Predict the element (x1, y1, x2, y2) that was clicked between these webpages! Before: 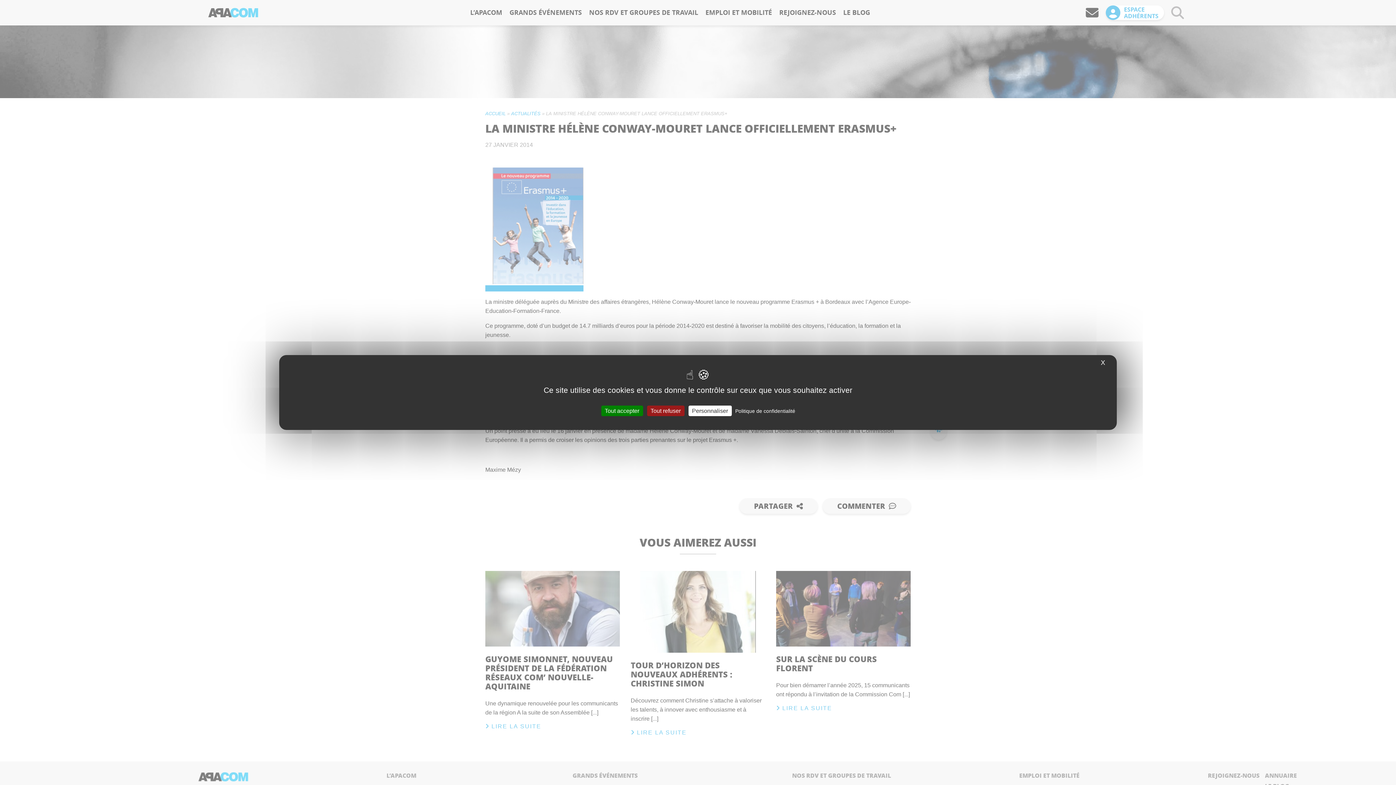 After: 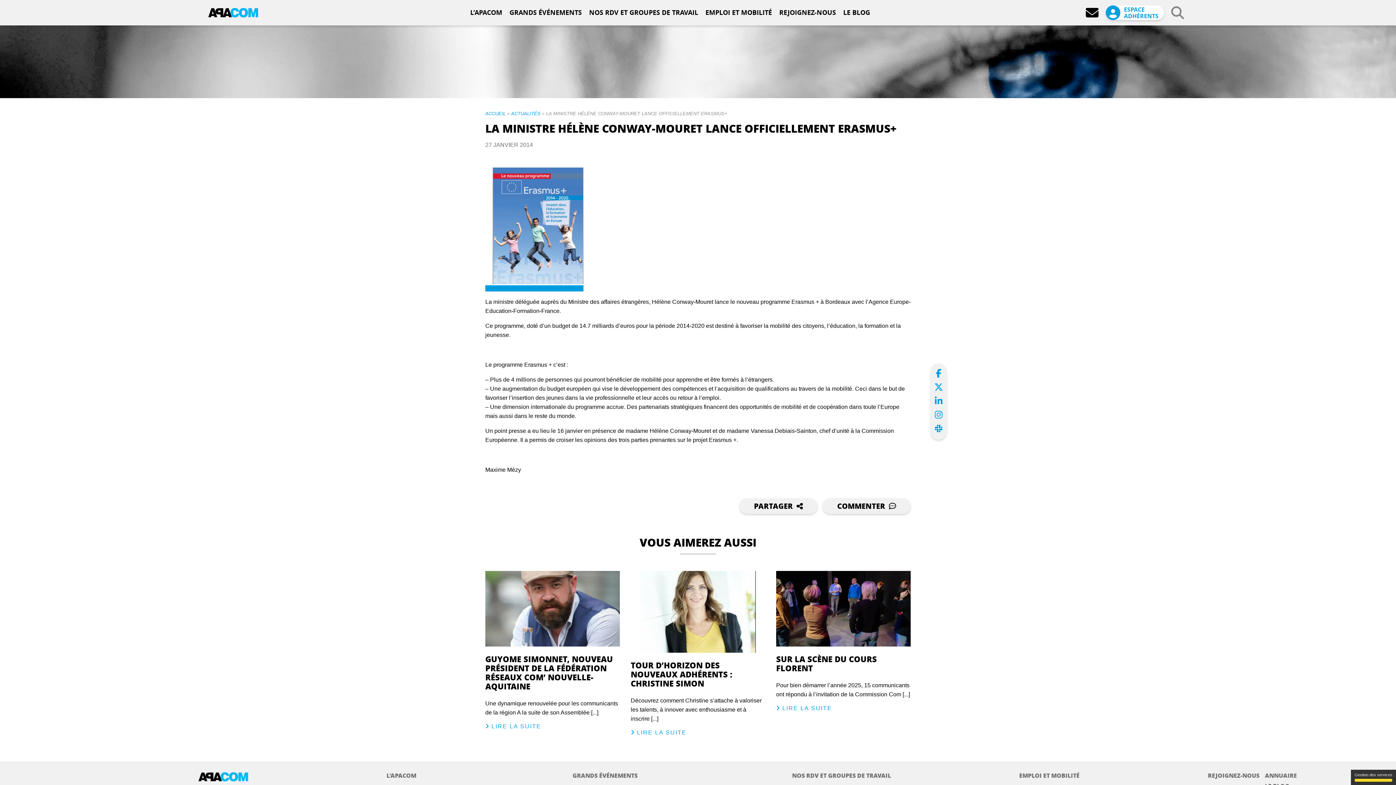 Action: label: X
Masquer le bandeau des cookies bbox: (1098, 358, 1107, 367)